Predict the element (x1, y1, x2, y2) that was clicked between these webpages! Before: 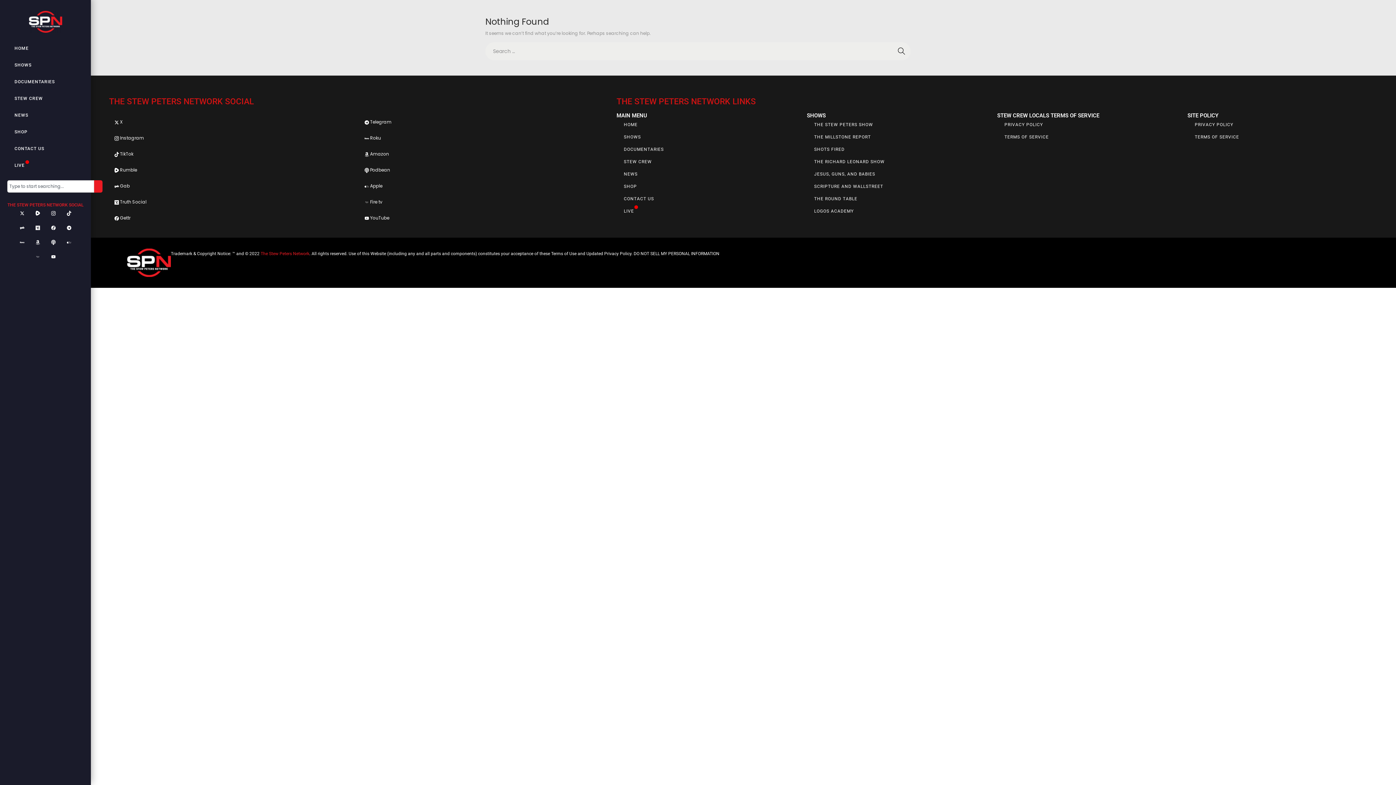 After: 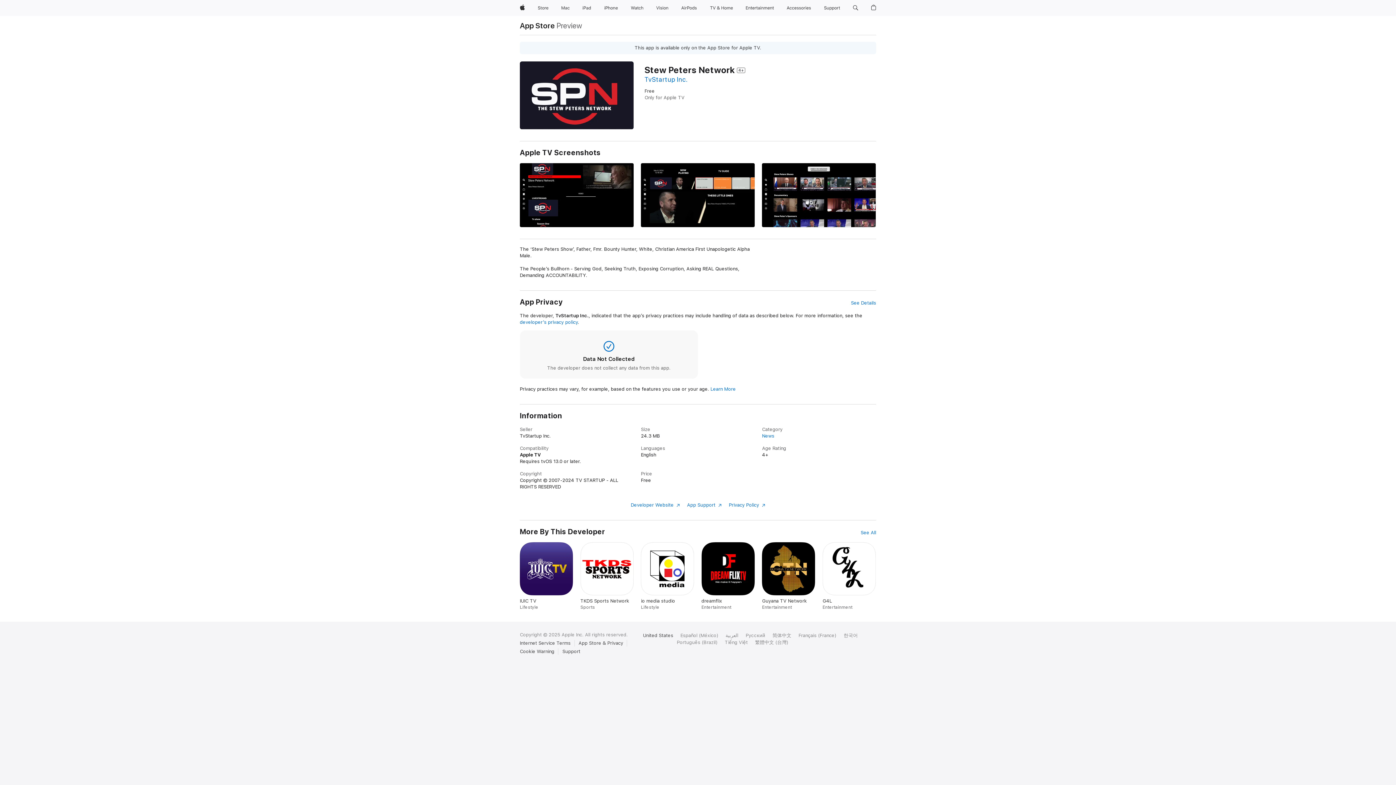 Action: bbox: (364, 178, 611, 193) label: Apple